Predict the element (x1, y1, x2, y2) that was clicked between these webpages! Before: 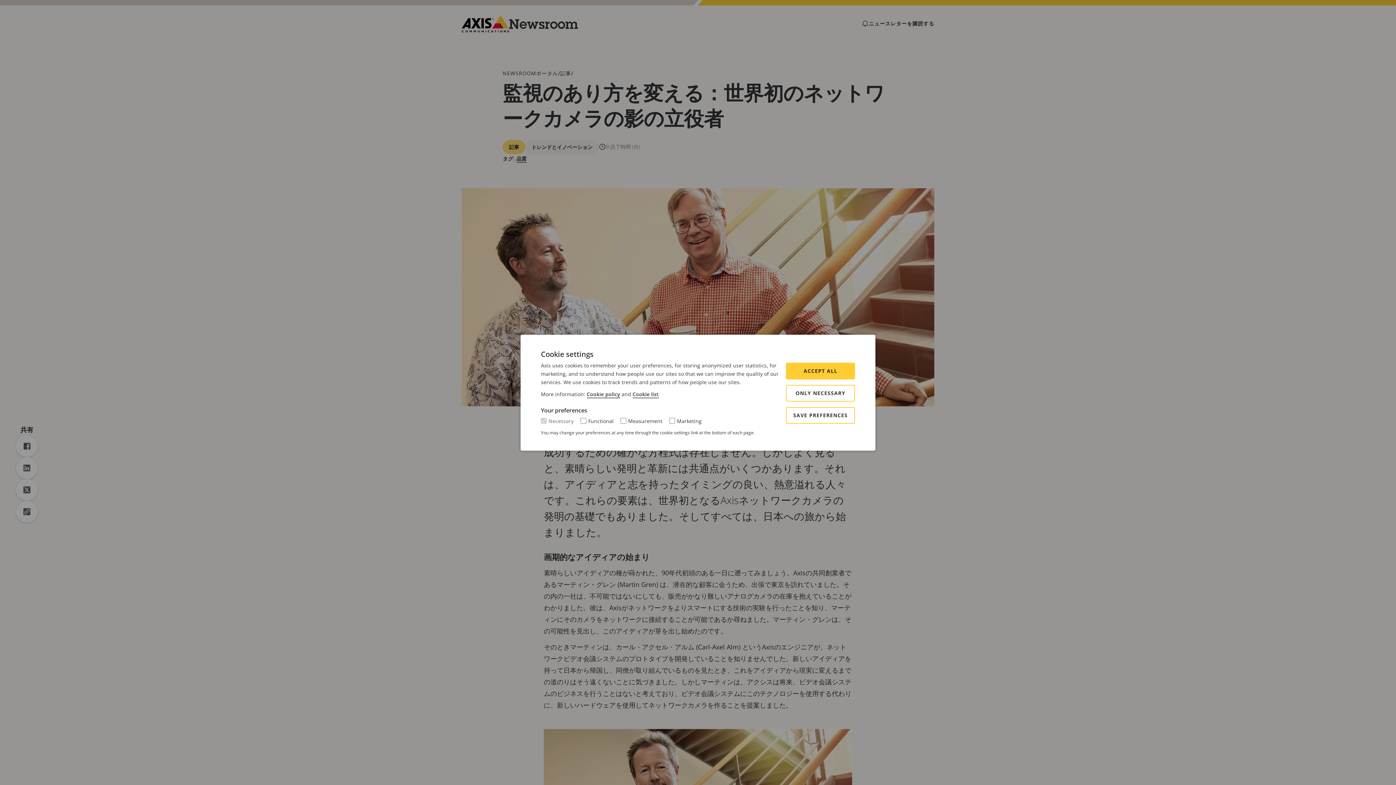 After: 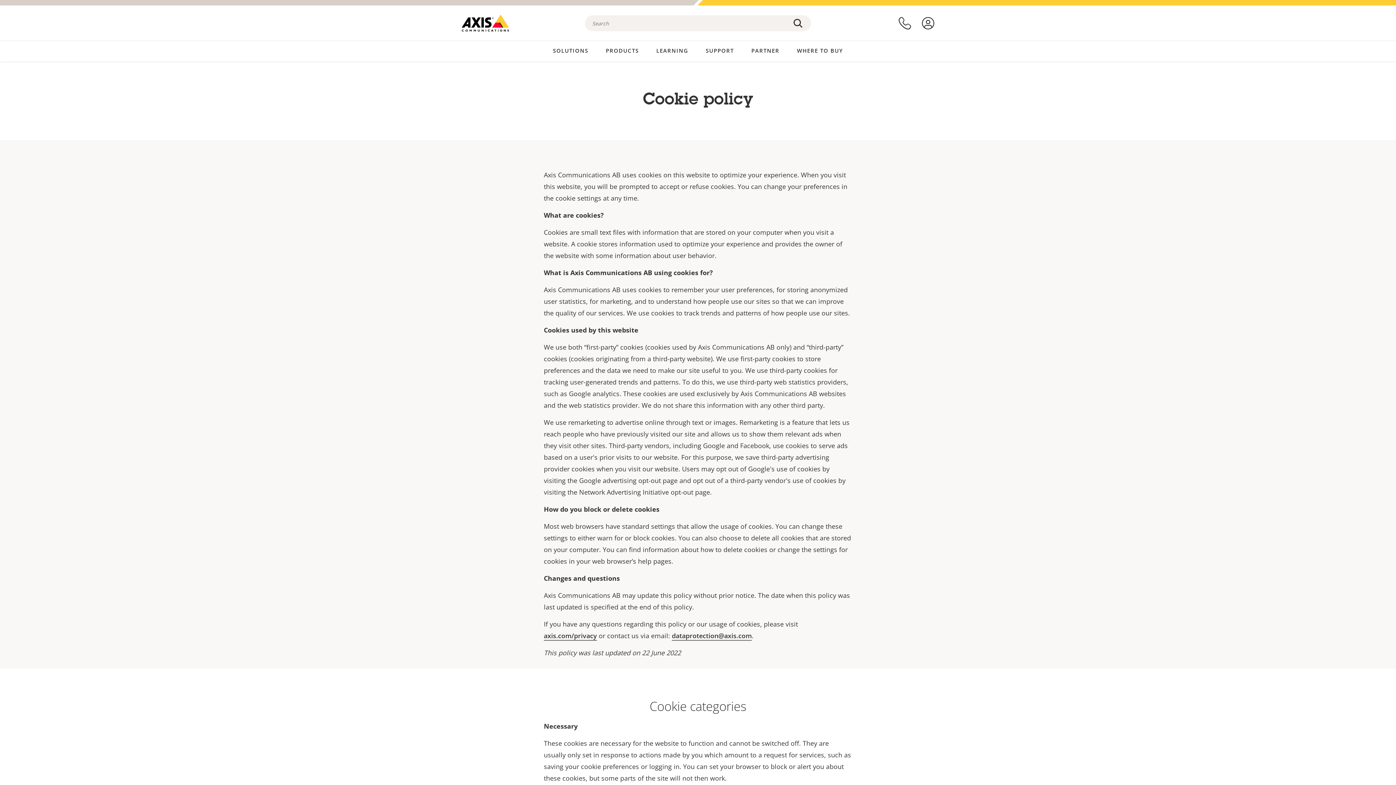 Action: label: Cookie policy bbox: (586, 390, 620, 398)